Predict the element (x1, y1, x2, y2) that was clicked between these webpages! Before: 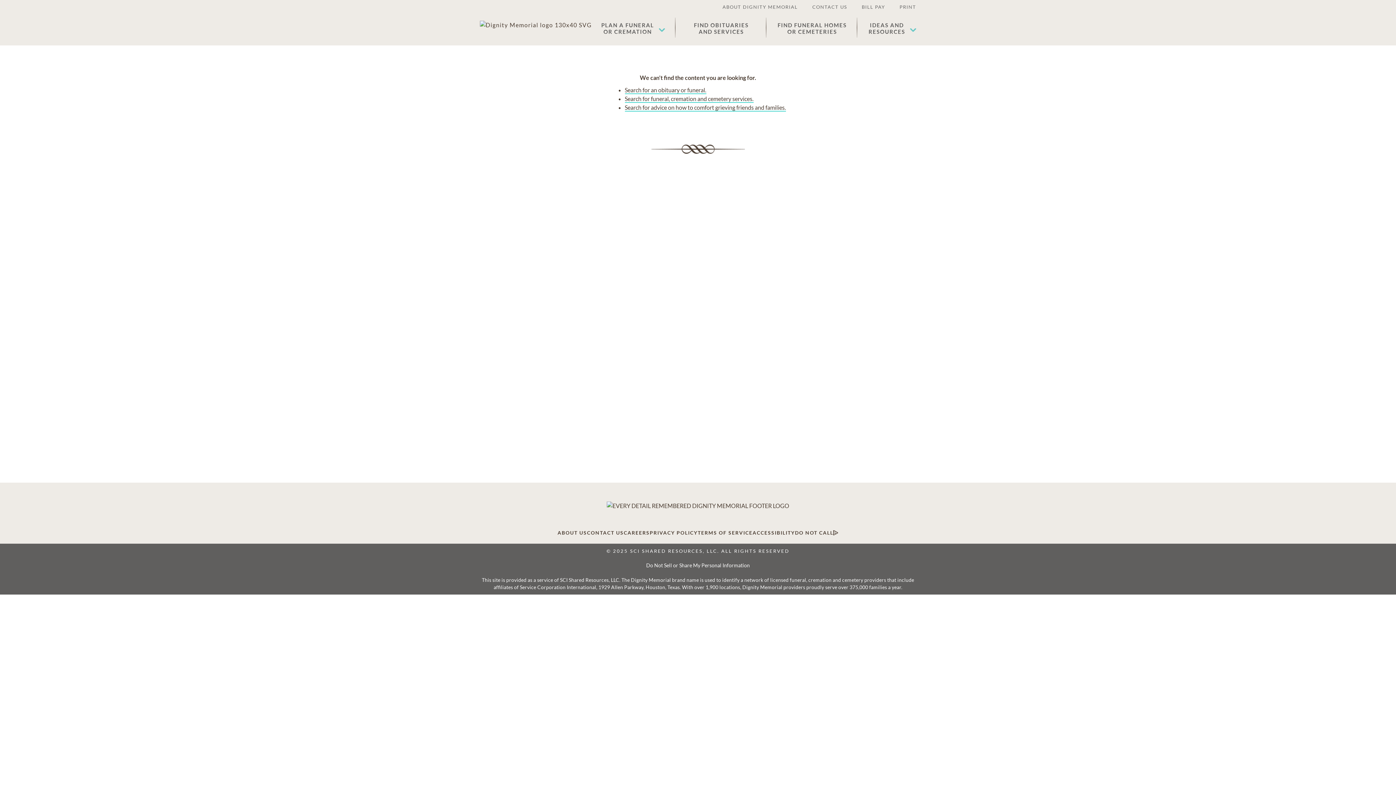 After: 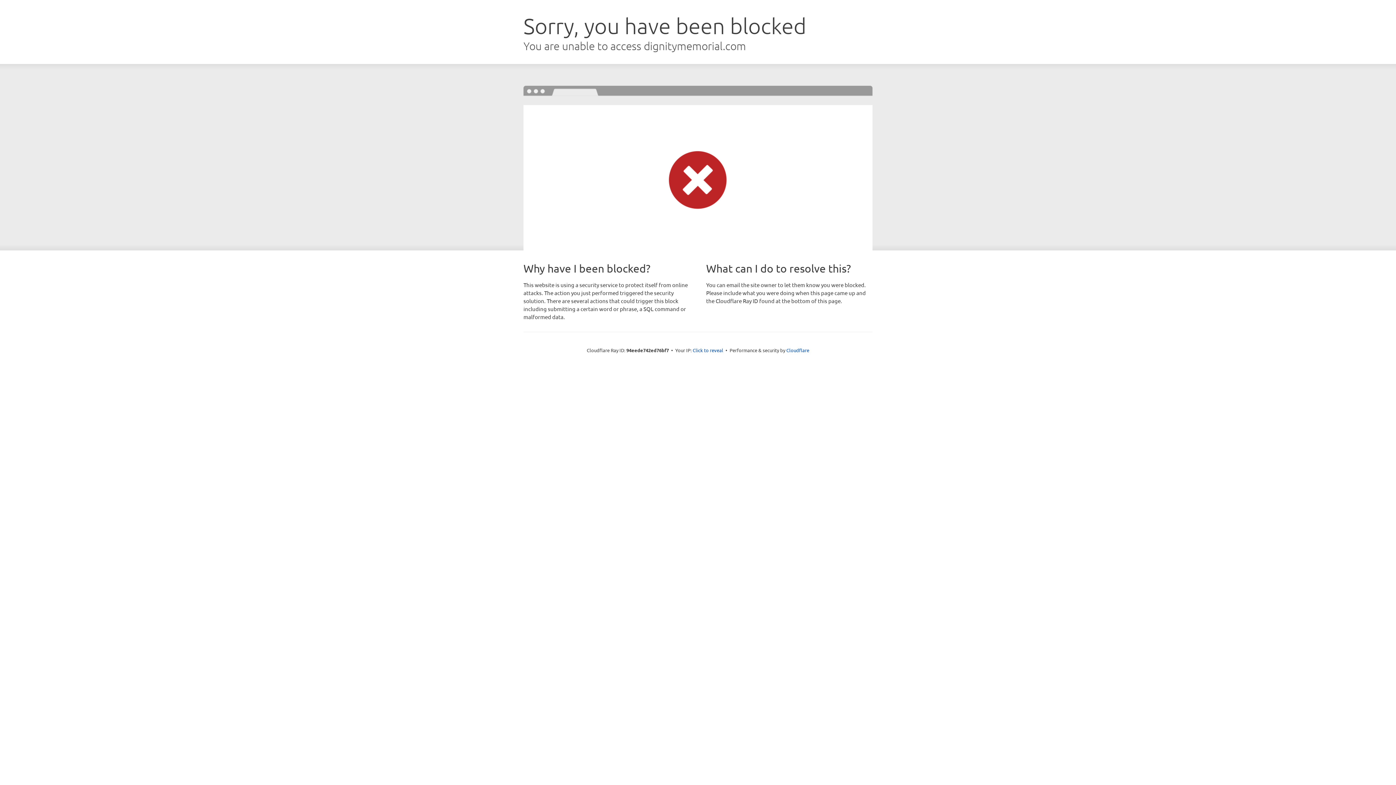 Action: bbox: (777, 21, 846, 34) label: FIND FUNERAL HOMES OR CEMETERIES